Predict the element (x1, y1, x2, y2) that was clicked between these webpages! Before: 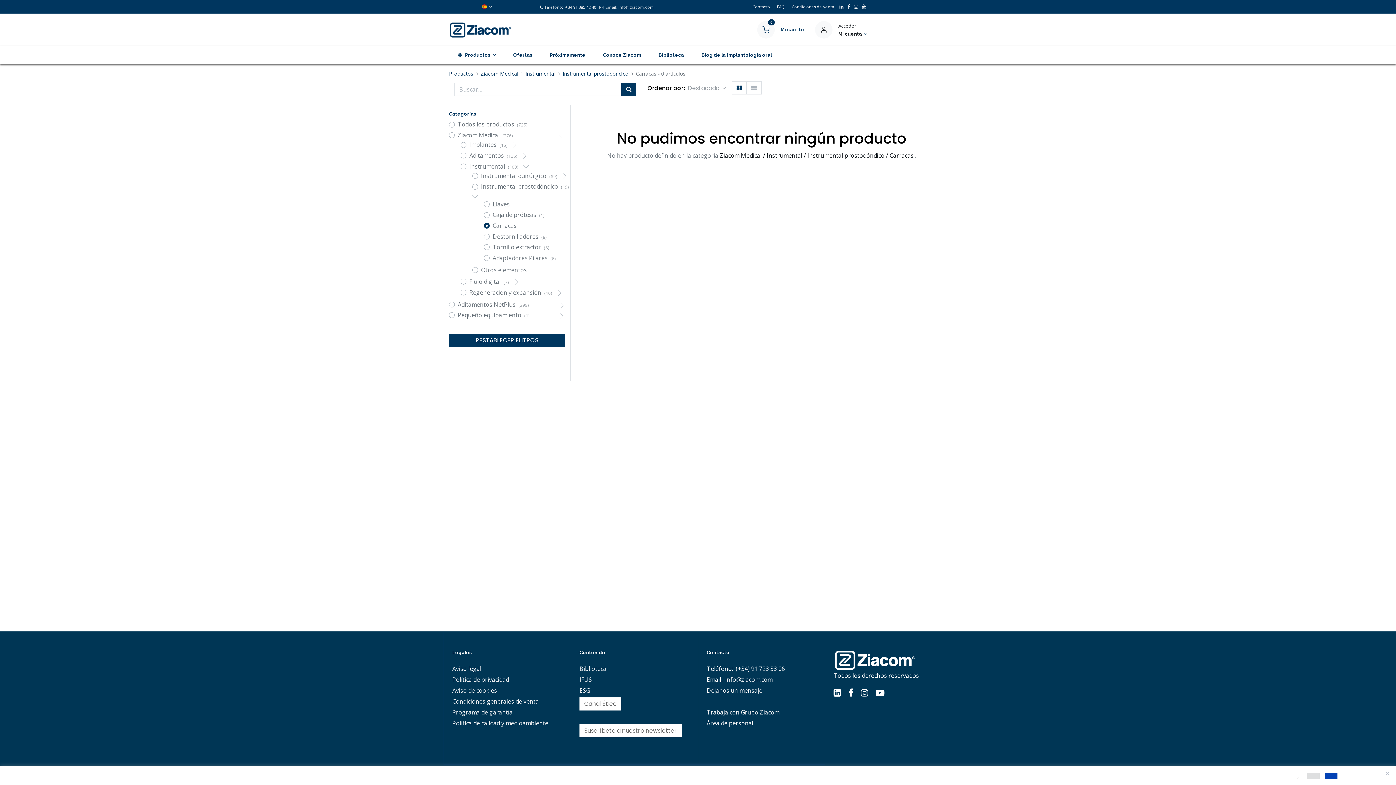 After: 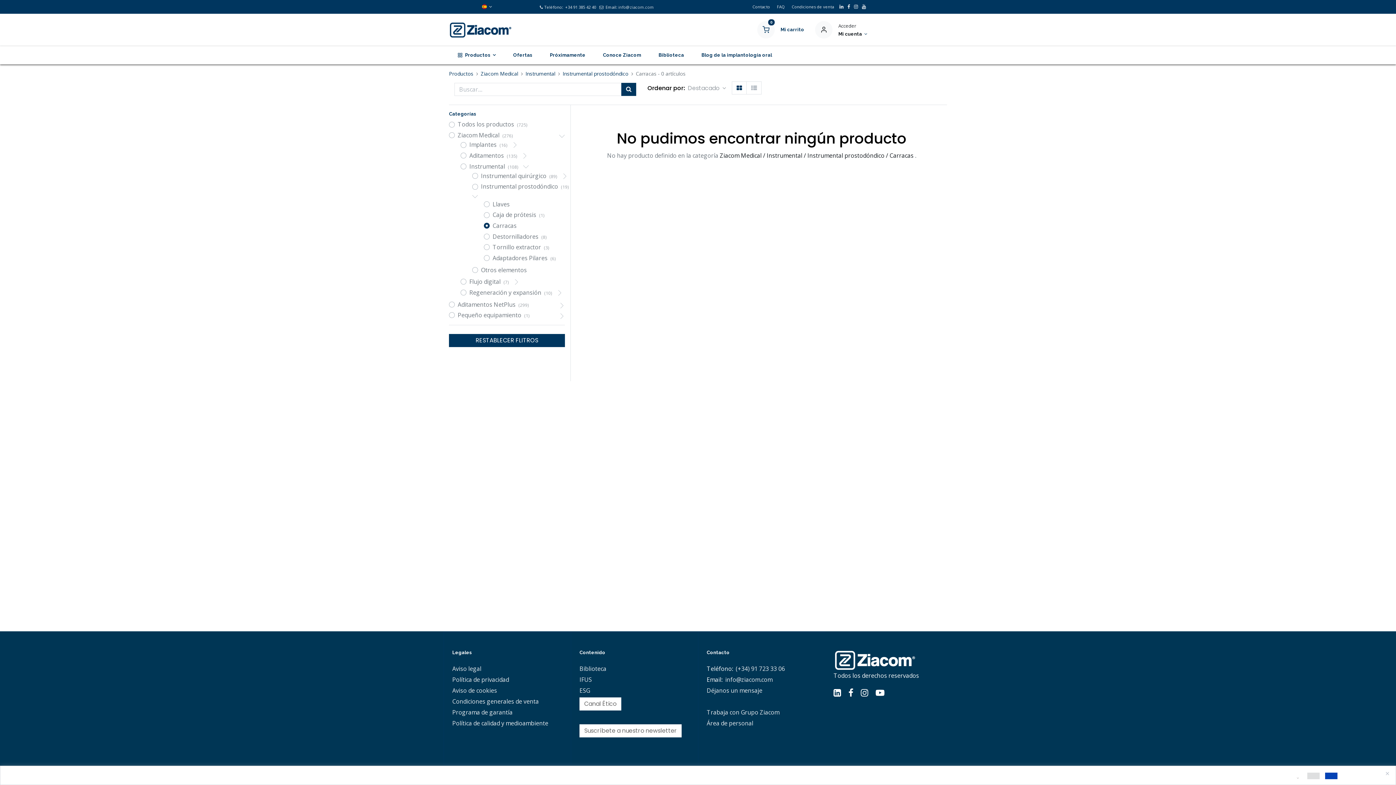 Action: label: info@ziacom.com bbox: (618, 4, 654, 9)